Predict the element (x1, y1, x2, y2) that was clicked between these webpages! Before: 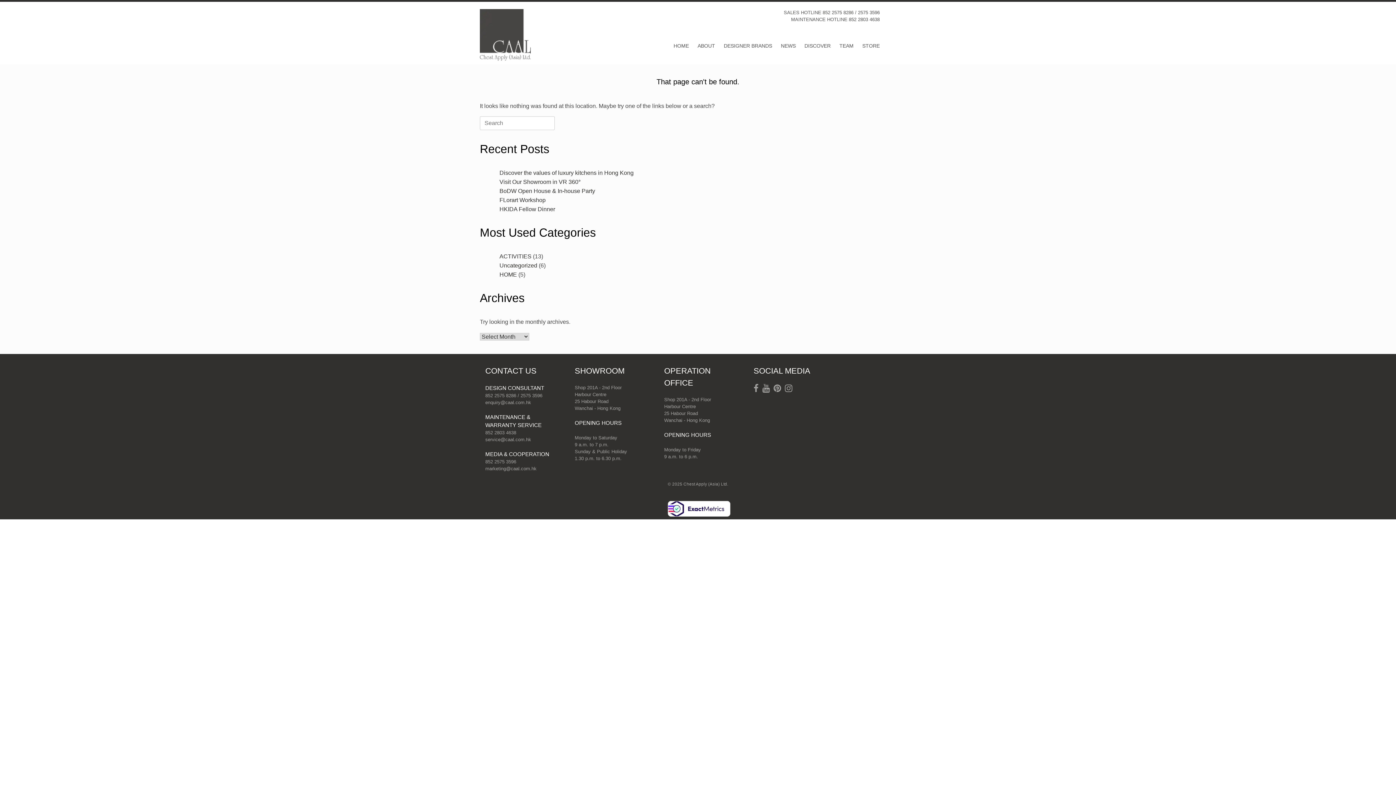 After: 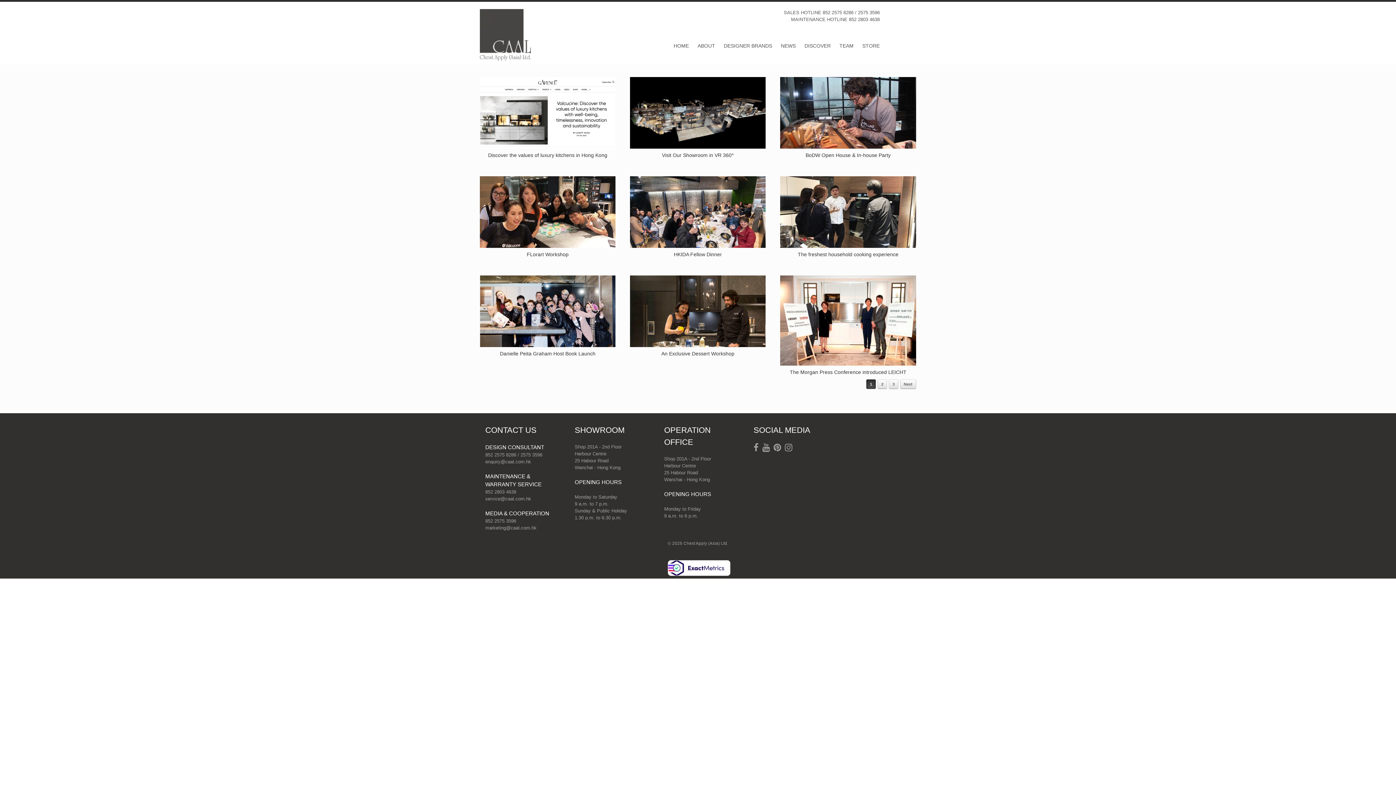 Action: bbox: (781, 39, 796, 60) label: NEWS